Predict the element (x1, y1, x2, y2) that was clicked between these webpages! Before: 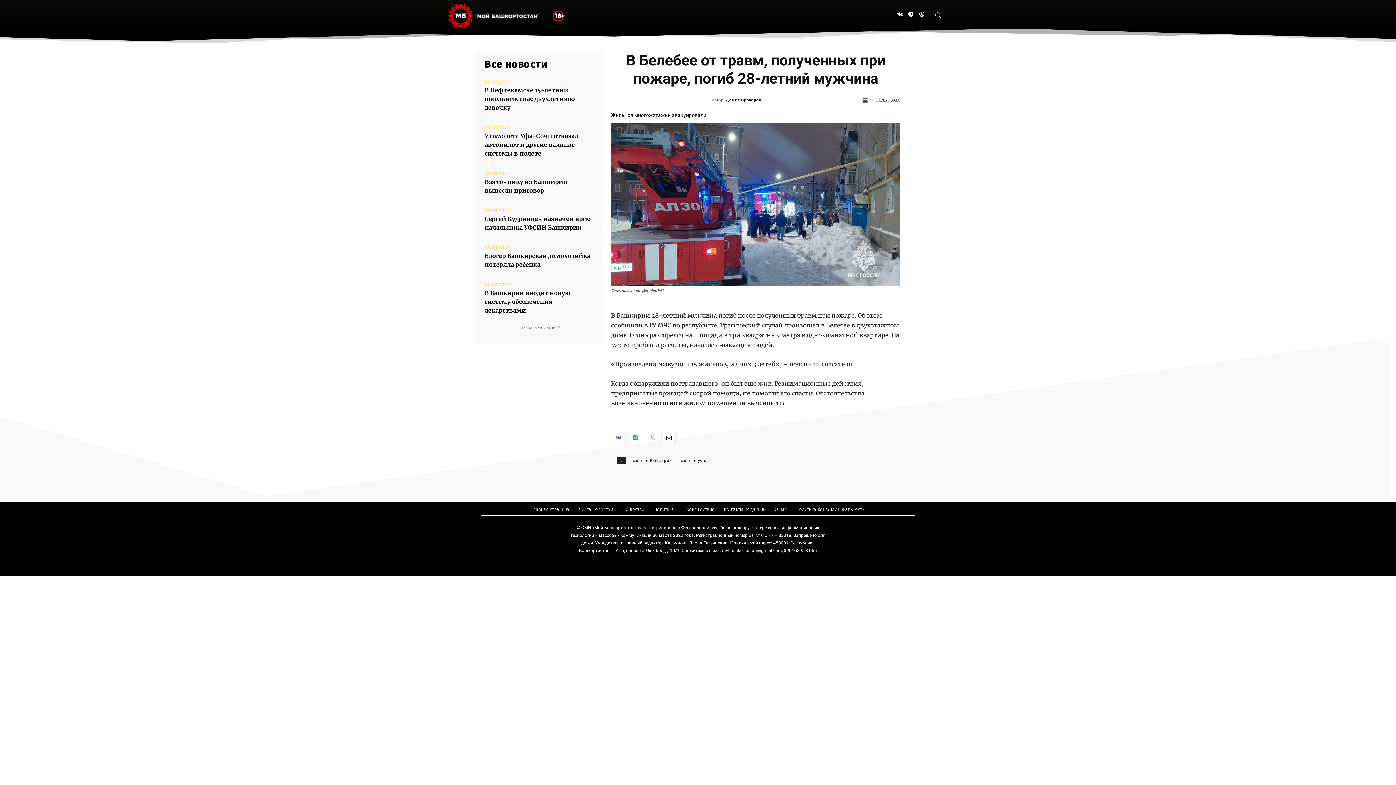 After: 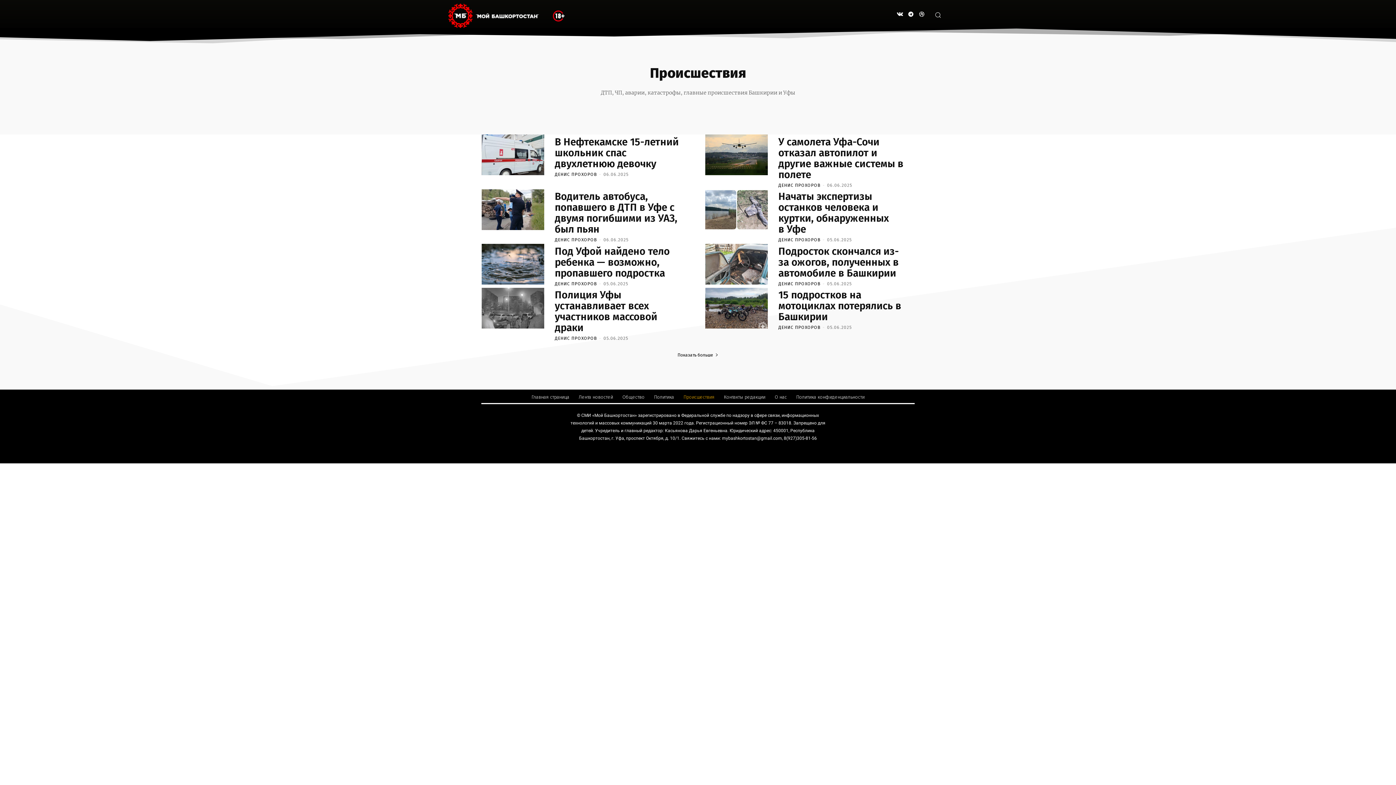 Action: label: Происшествия bbox: (680, 502, 717, 517)